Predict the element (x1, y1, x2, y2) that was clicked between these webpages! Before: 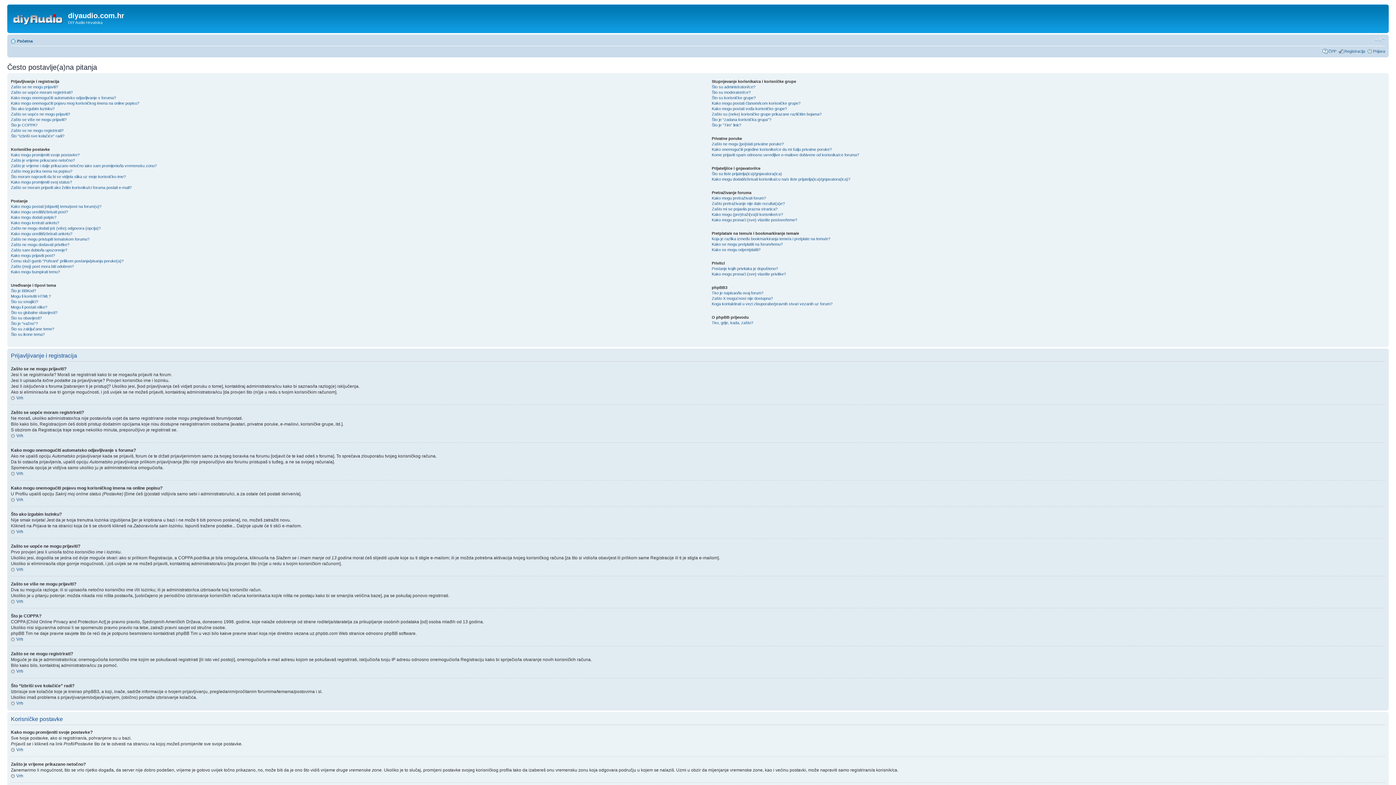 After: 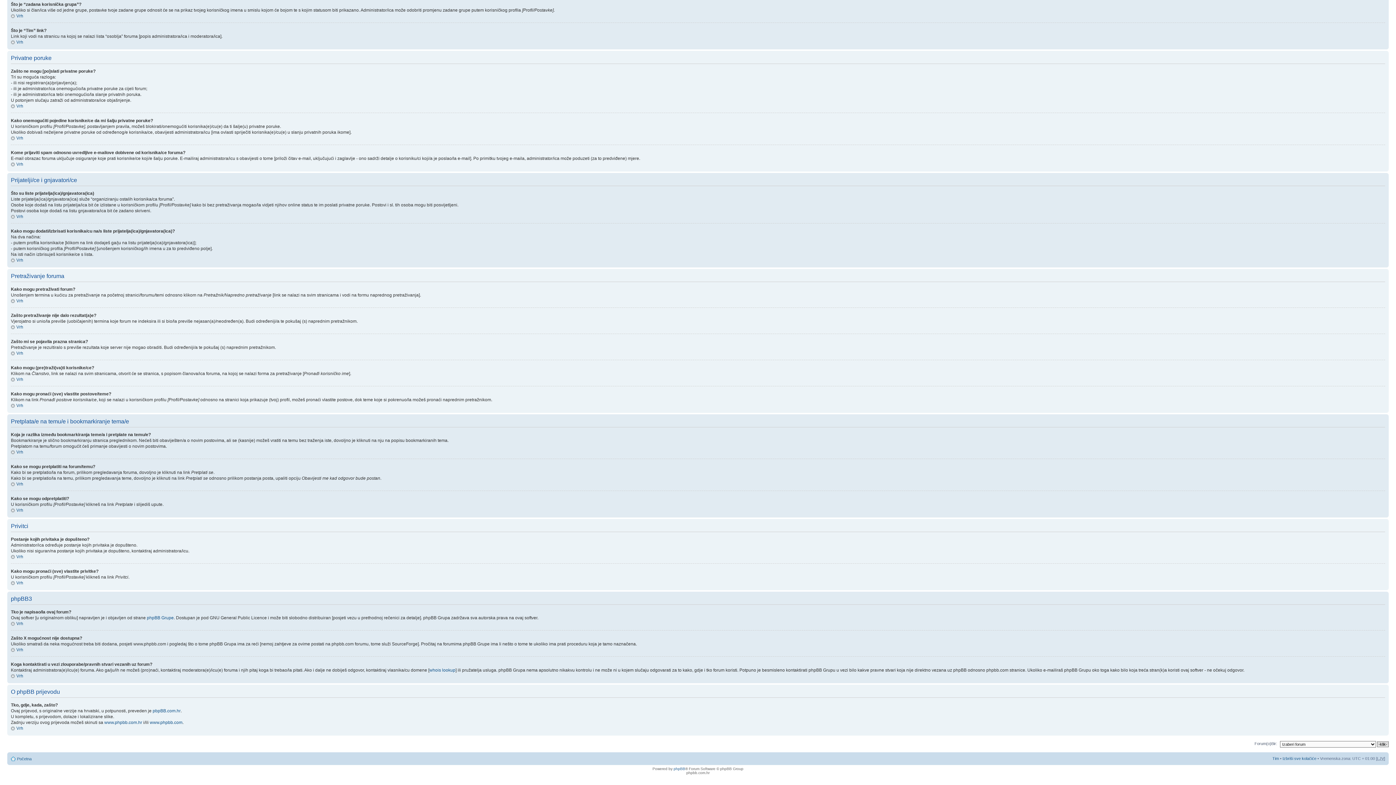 Action: bbox: (711, 212, 783, 216) label: Kako mogu (pre)traži(va)ti korisnike/ce?